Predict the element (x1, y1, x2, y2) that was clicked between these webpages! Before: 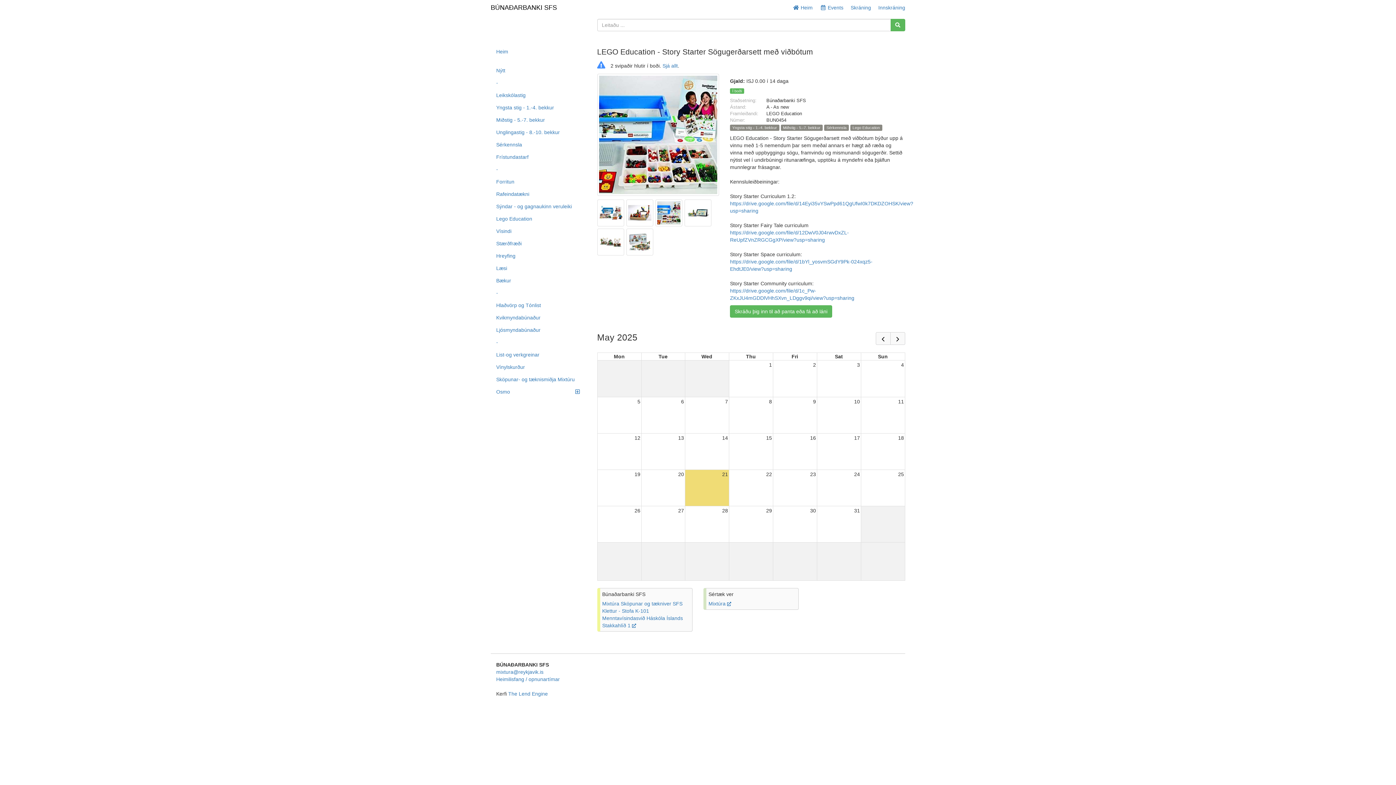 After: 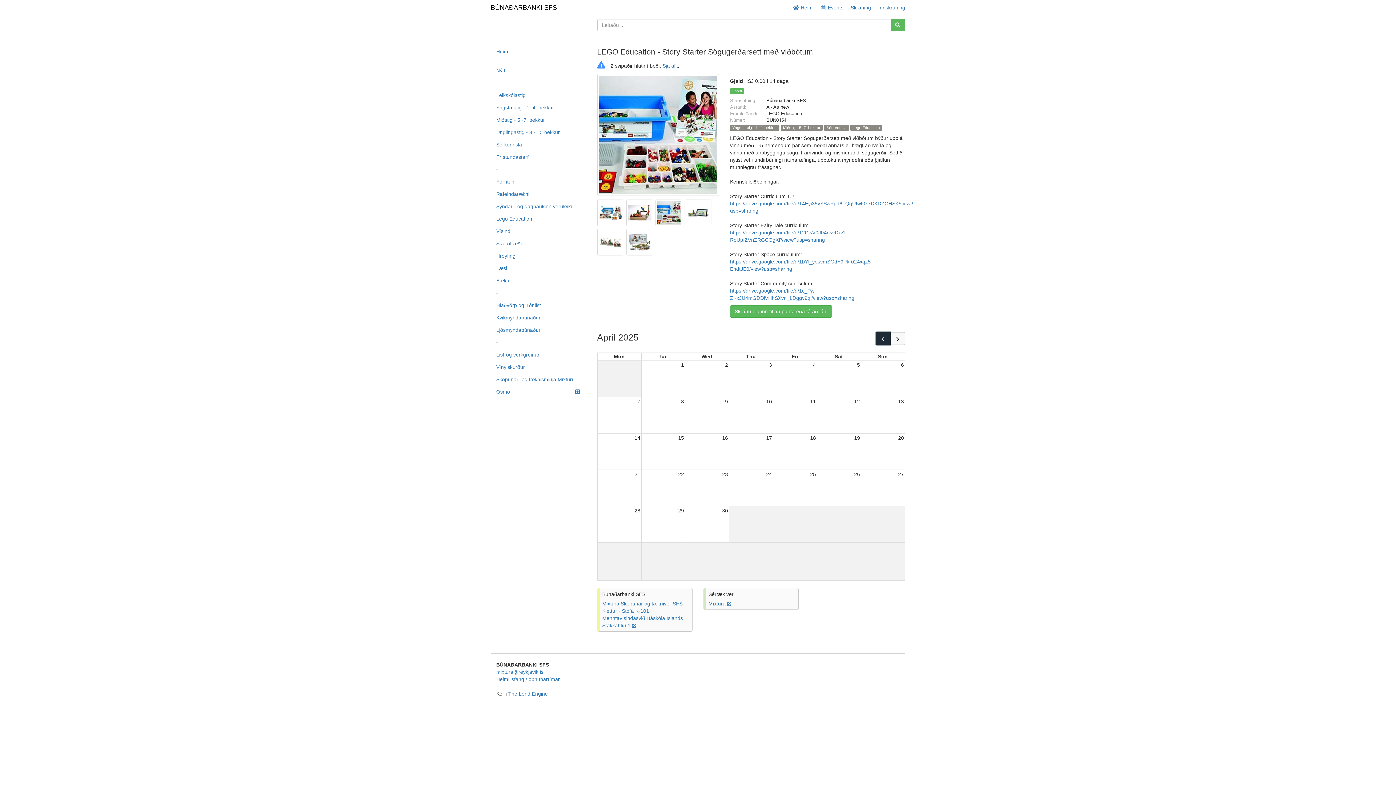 Action: bbox: (875, 332, 890, 345) label: prev